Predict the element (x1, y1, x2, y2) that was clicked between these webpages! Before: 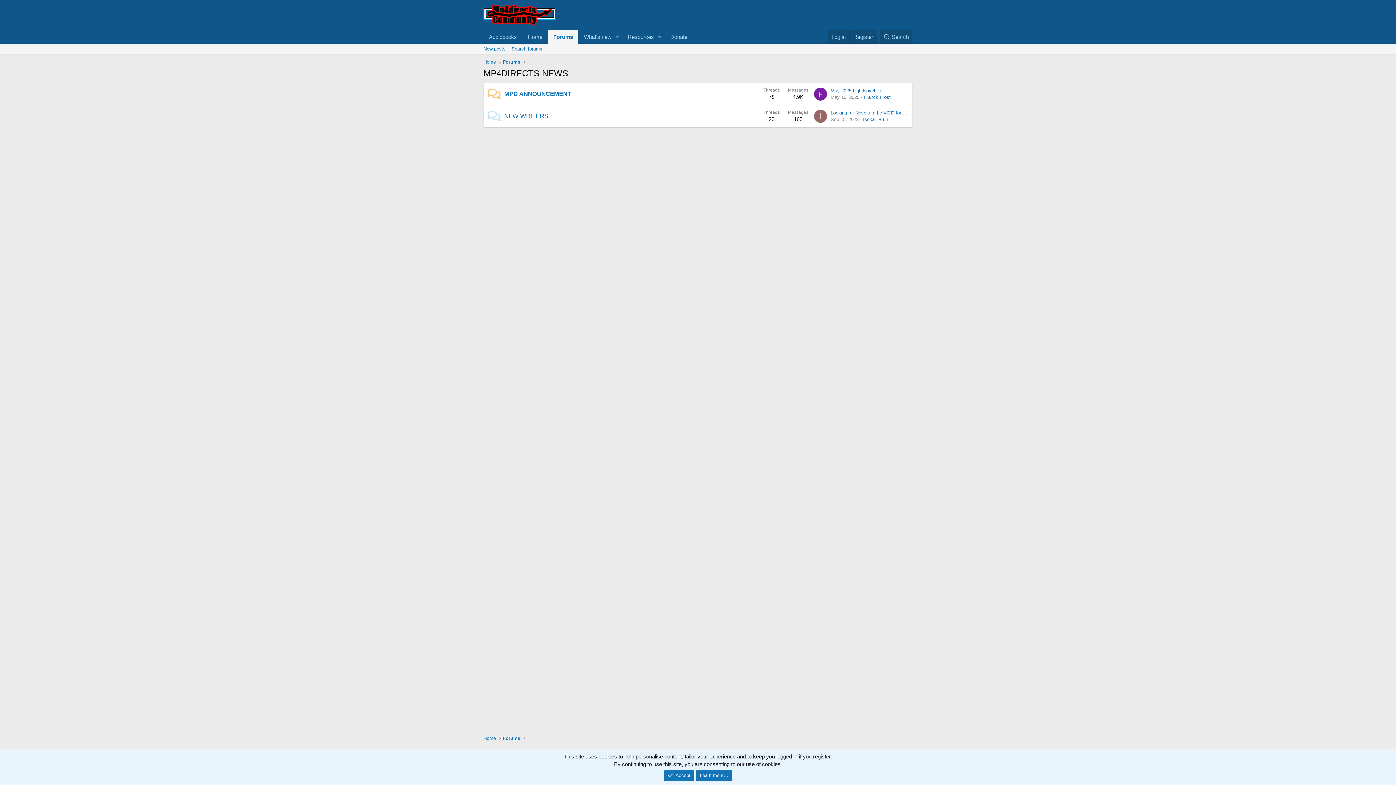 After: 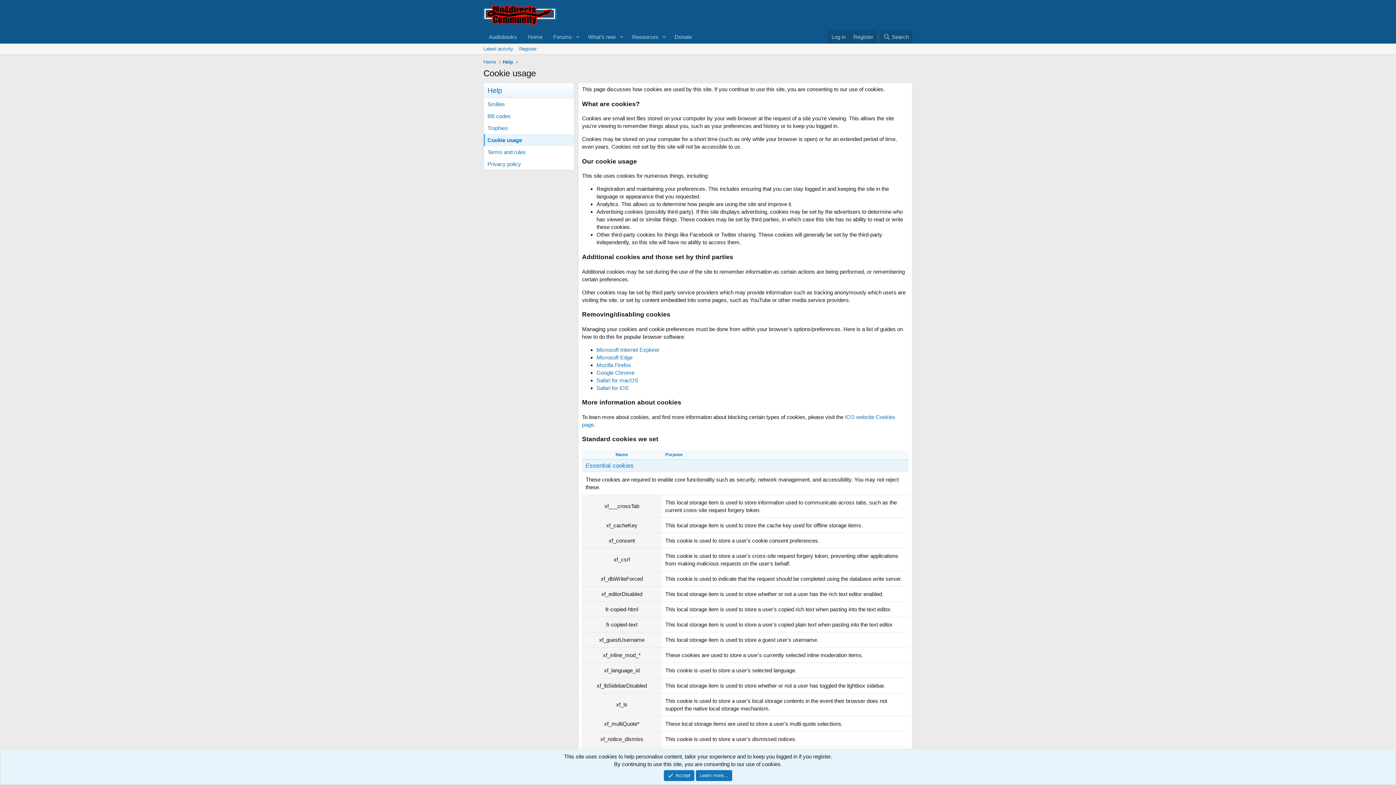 Action: bbox: (696, 770, 732, 781) label: Learn more…